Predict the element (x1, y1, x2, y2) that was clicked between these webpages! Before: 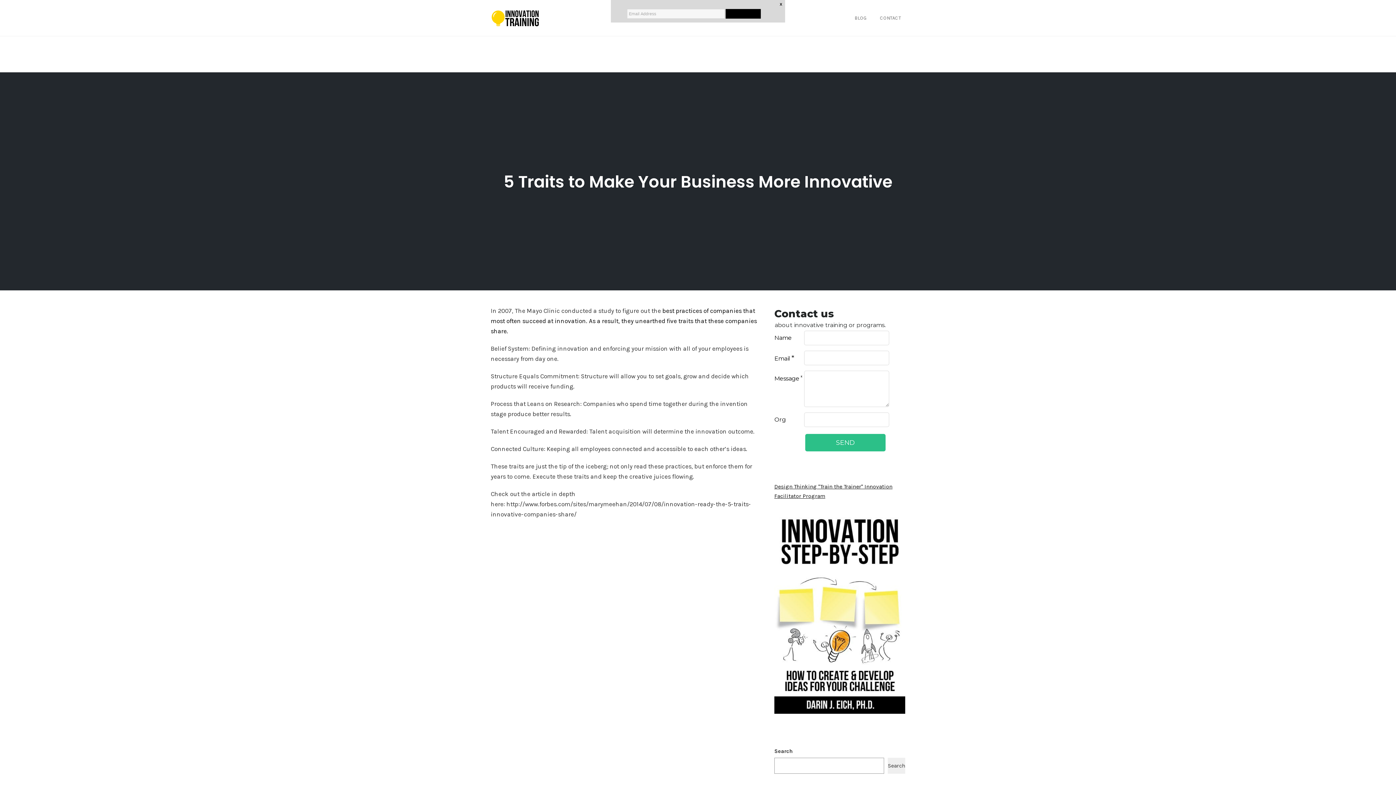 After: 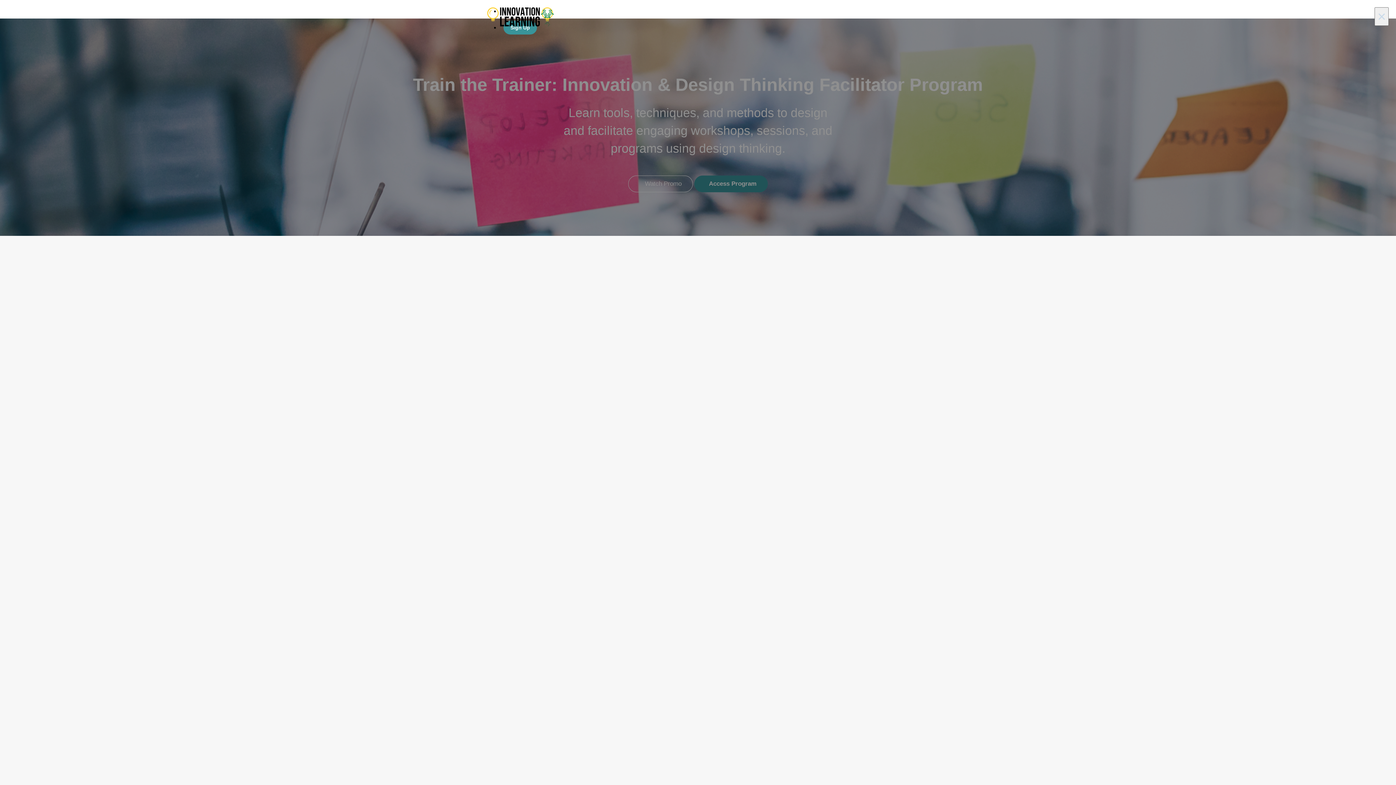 Action: bbox: (774, 484, 905, 687)